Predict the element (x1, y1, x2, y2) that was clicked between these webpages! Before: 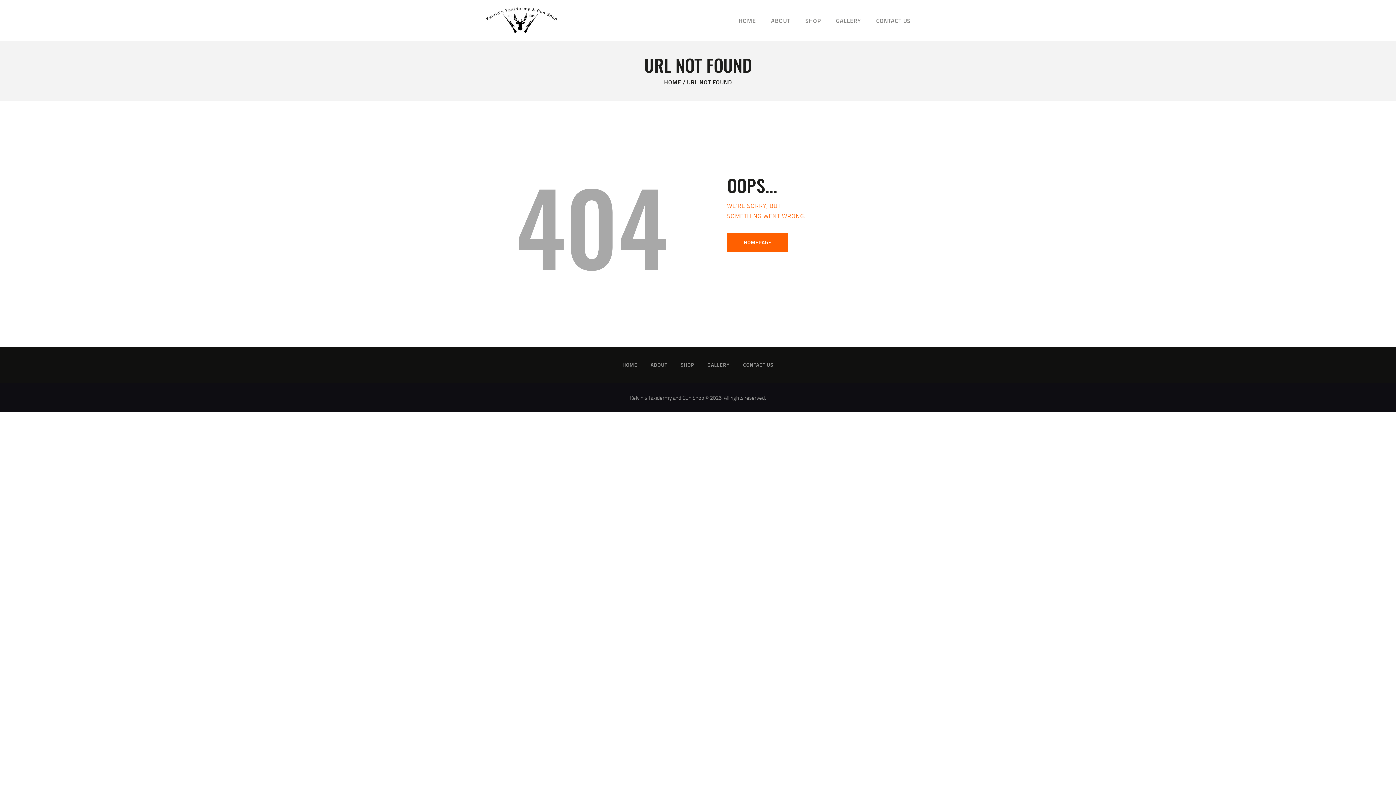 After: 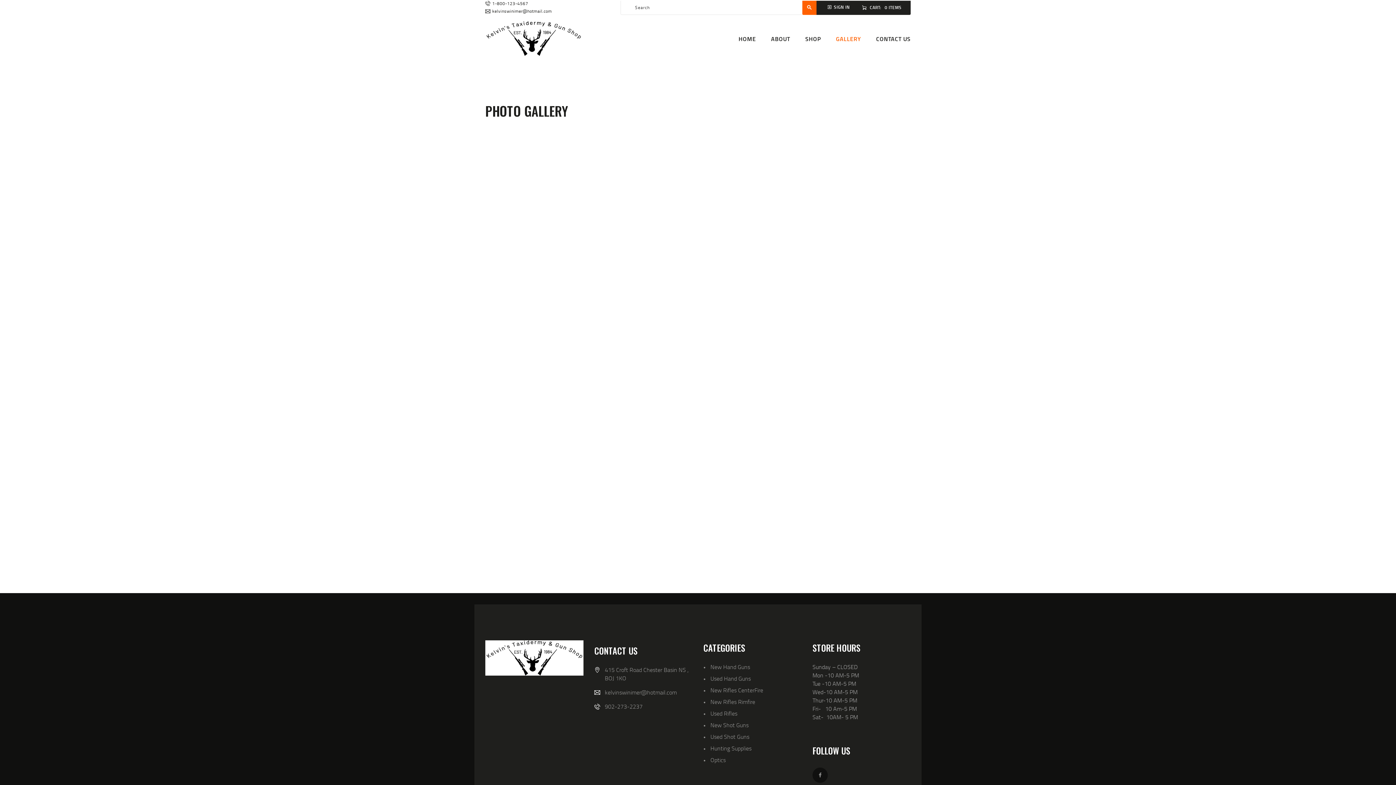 Action: bbox: (707, 358, 729, 371) label: GALLERY